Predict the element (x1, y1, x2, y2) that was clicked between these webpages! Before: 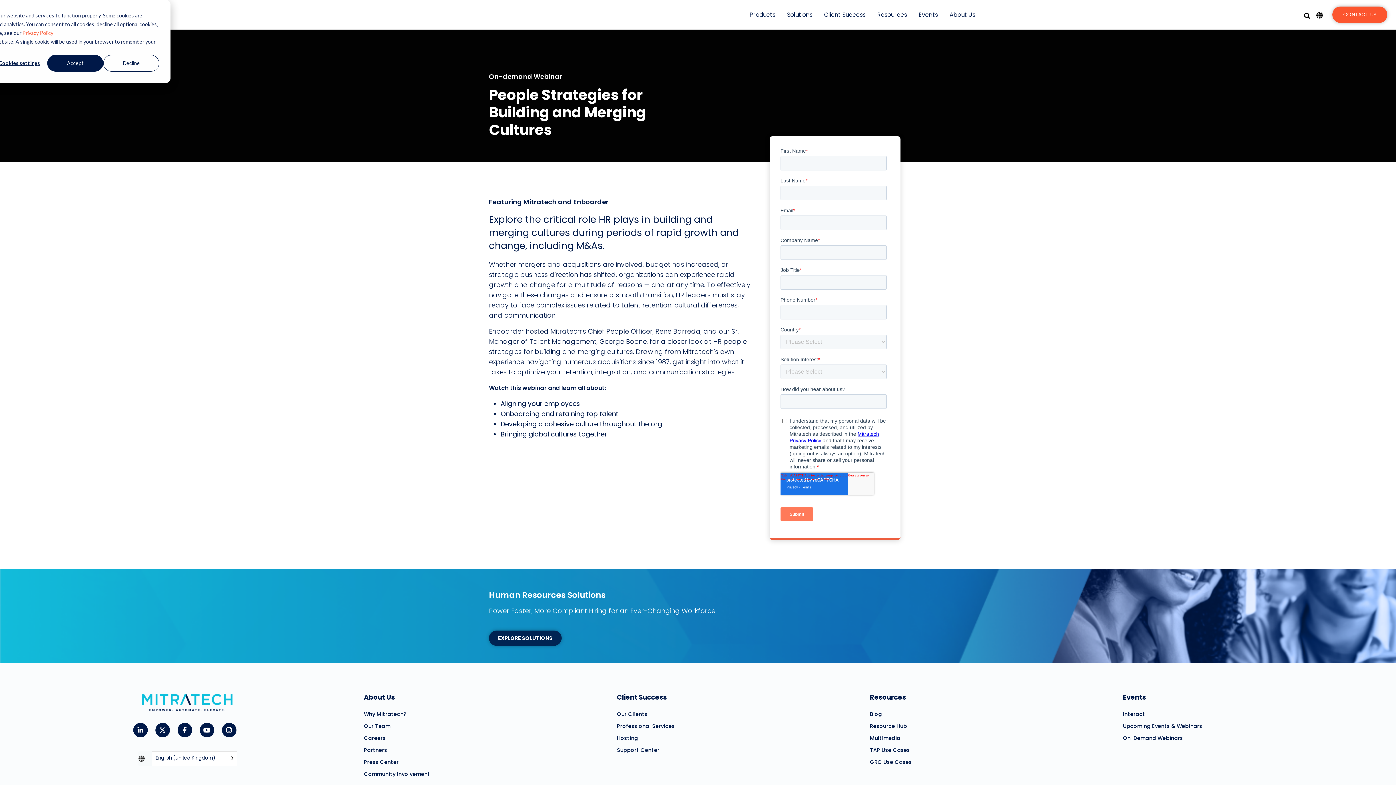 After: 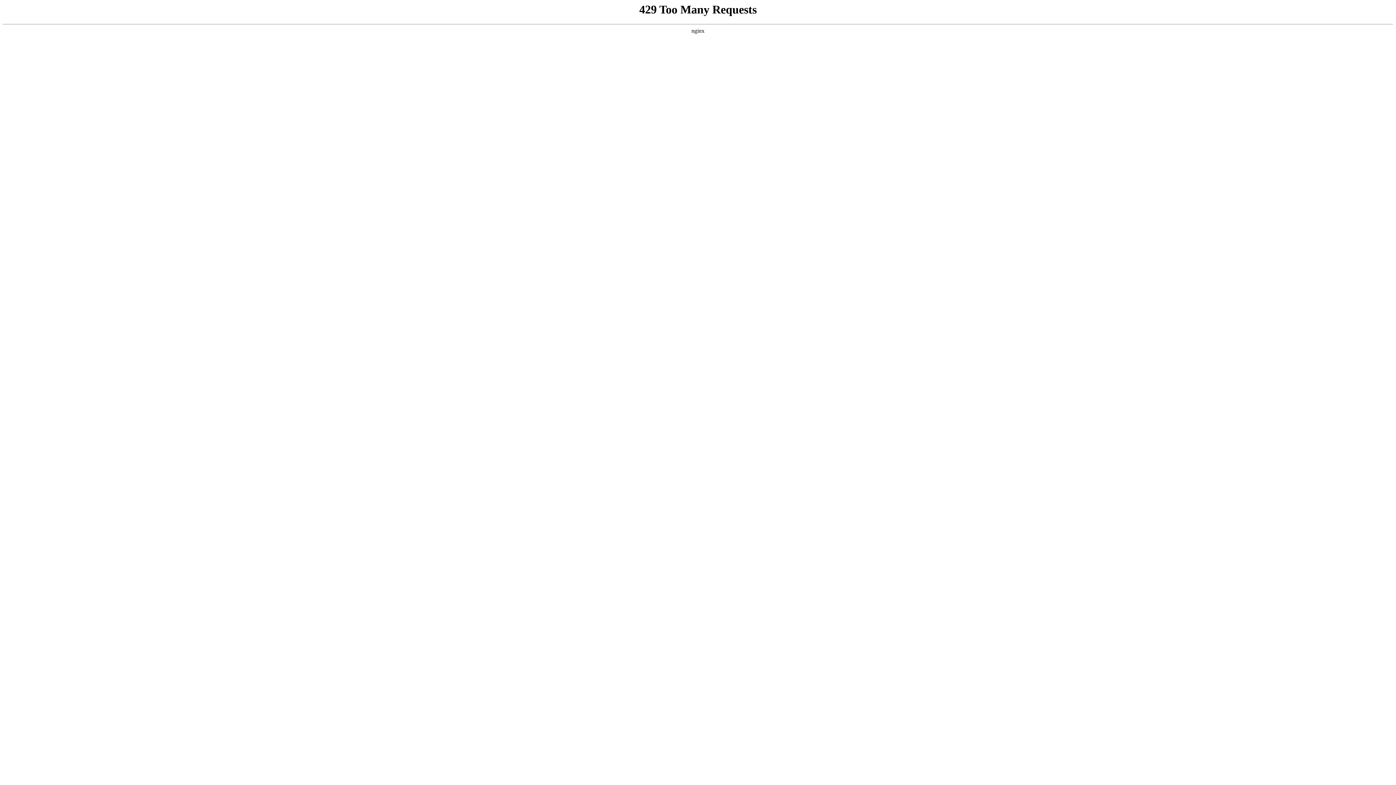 Action: bbox: (1121, 708, 1363, 720) label: Interact